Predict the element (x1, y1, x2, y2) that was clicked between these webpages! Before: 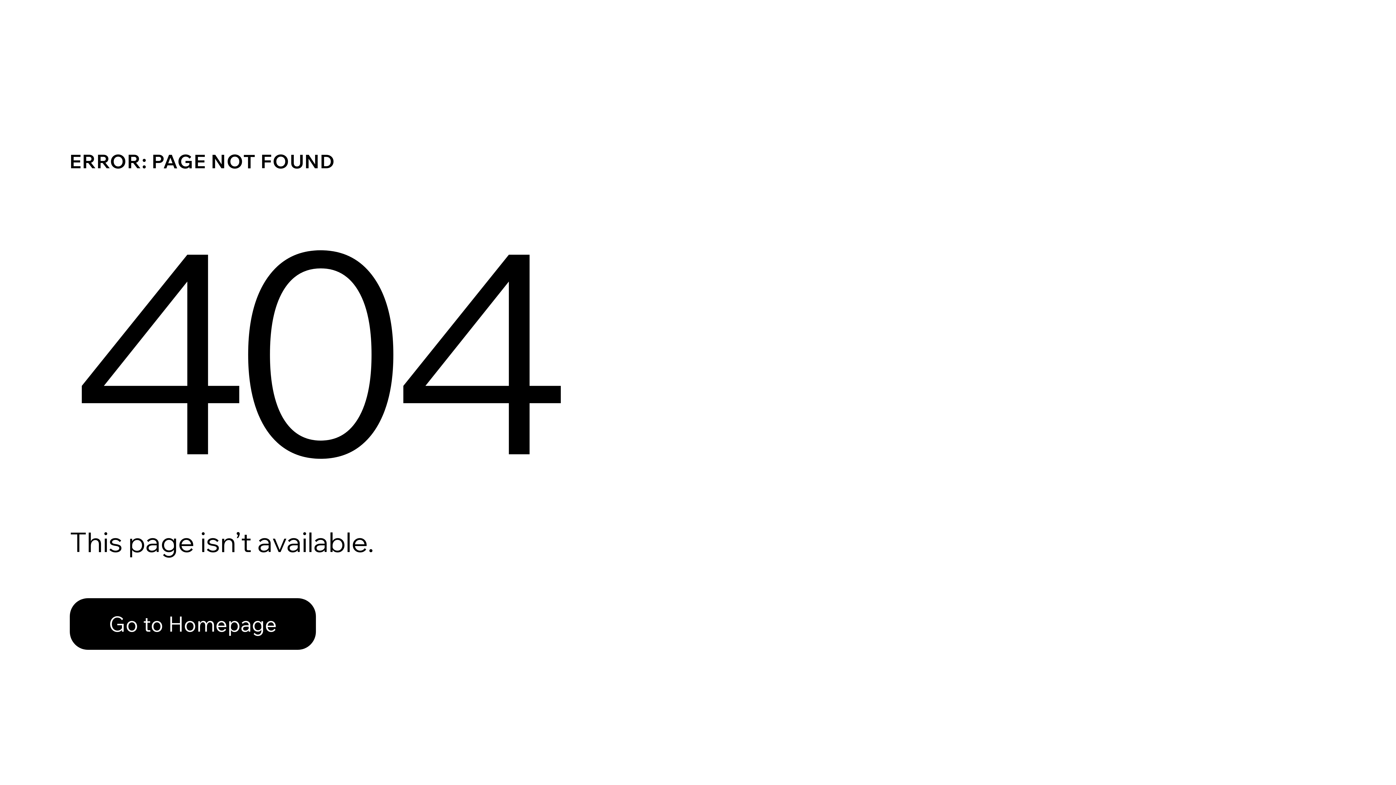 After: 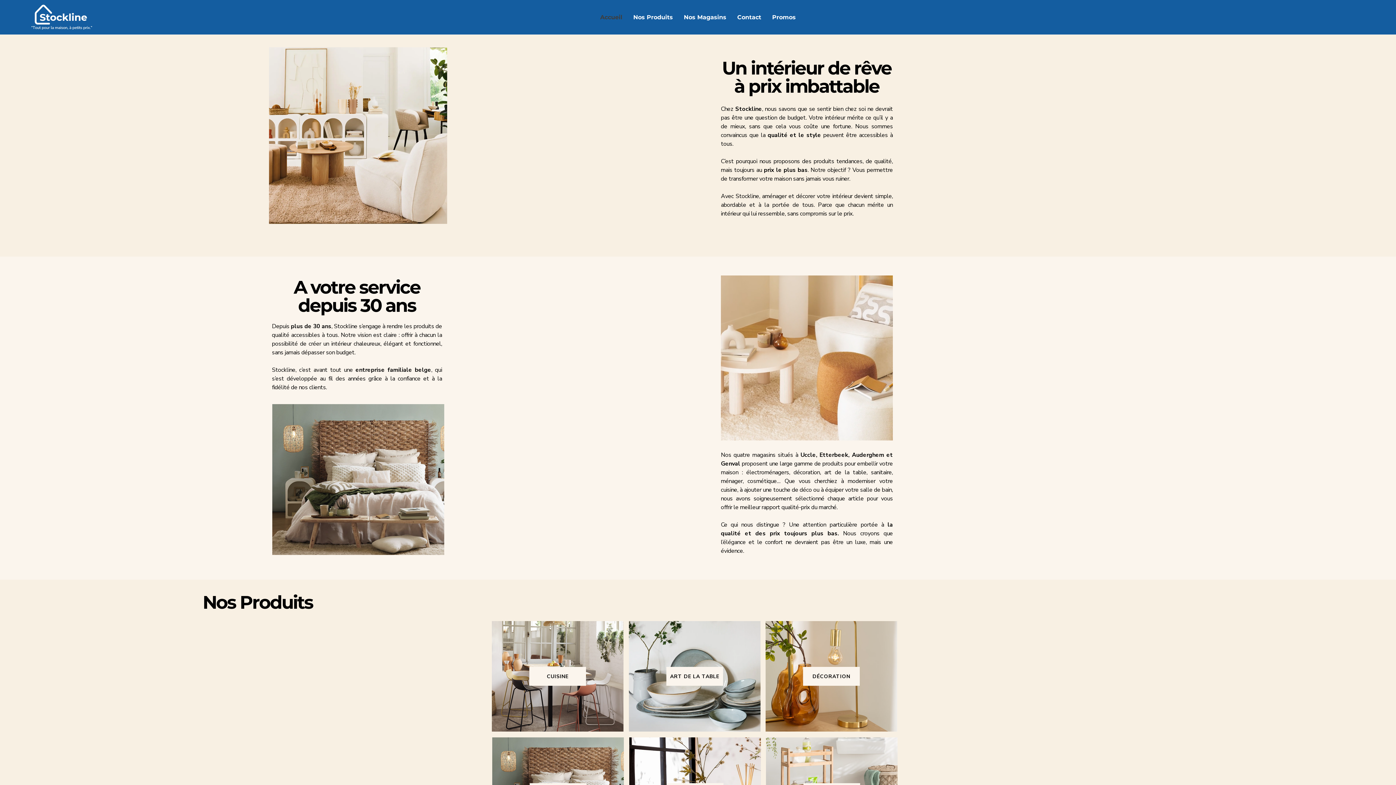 Action: bbox: (69, 582, 768, 659) label: Go to Homepage